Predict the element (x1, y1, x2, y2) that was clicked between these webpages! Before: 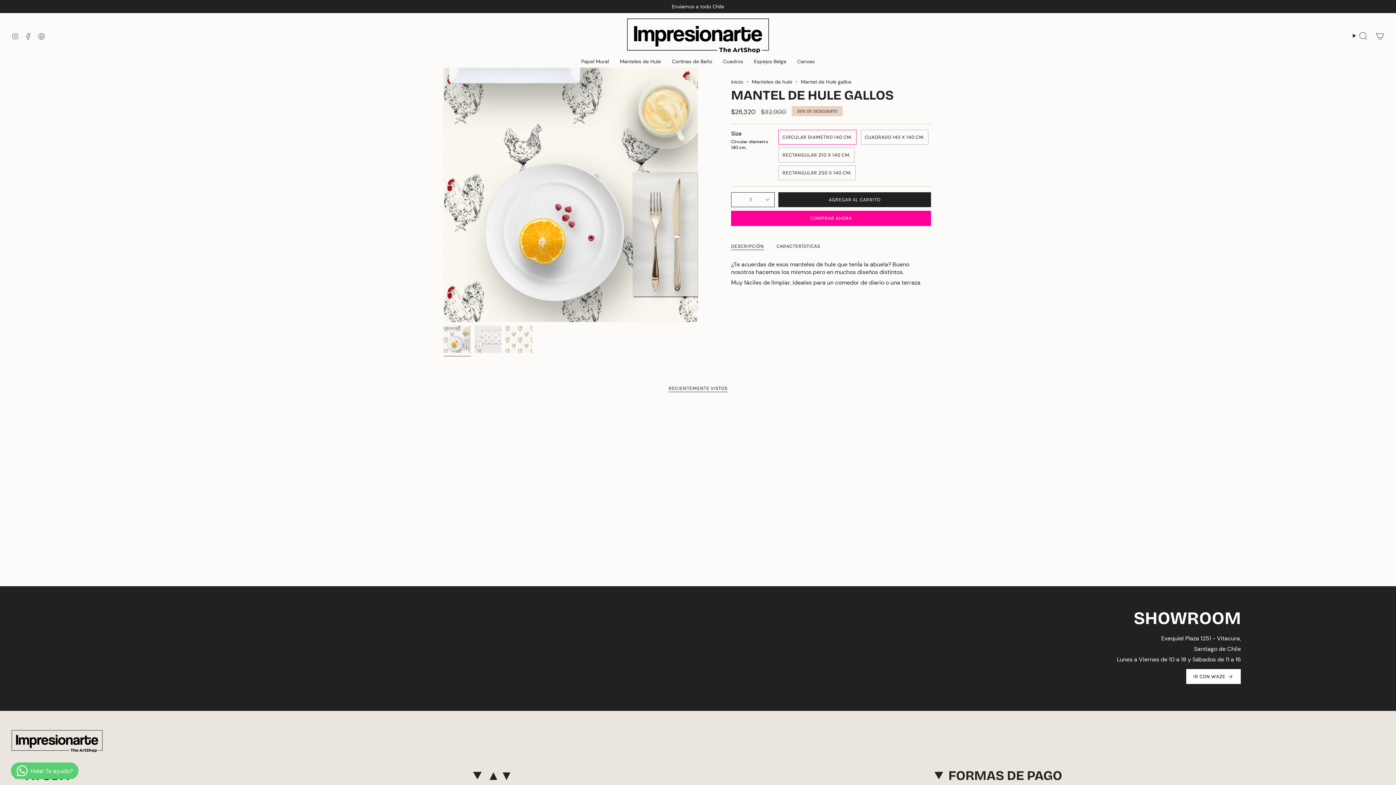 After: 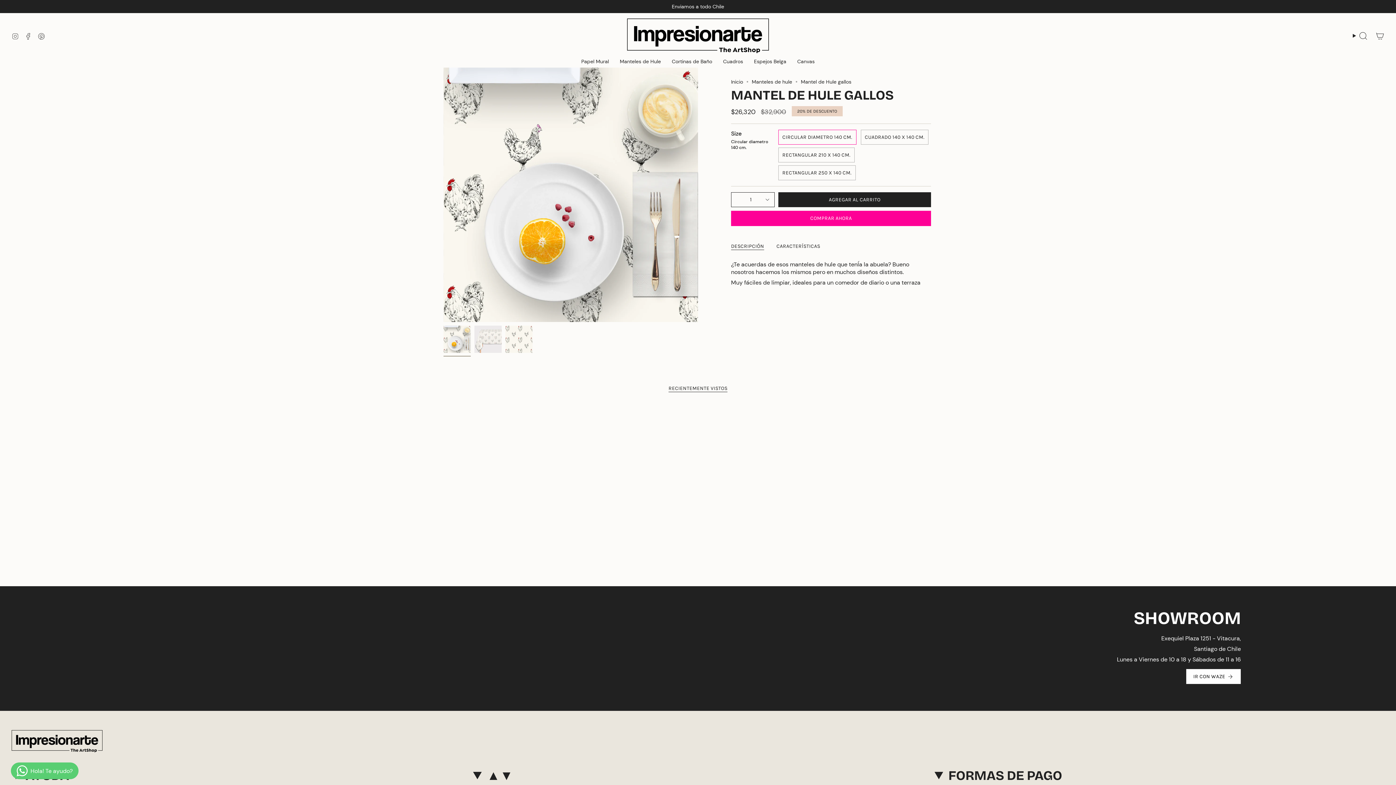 Action: bbox: (37, 31, 45, 39) label: Pinterest